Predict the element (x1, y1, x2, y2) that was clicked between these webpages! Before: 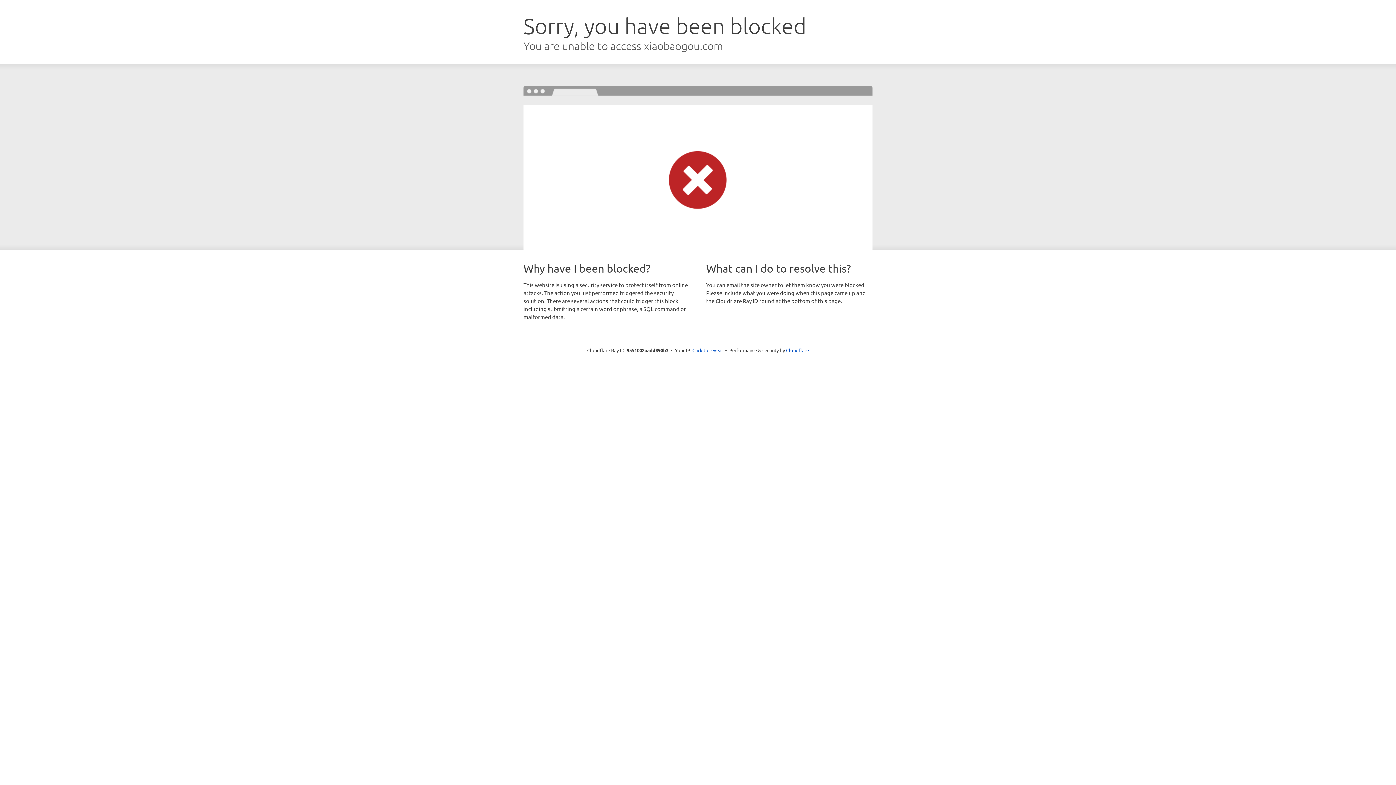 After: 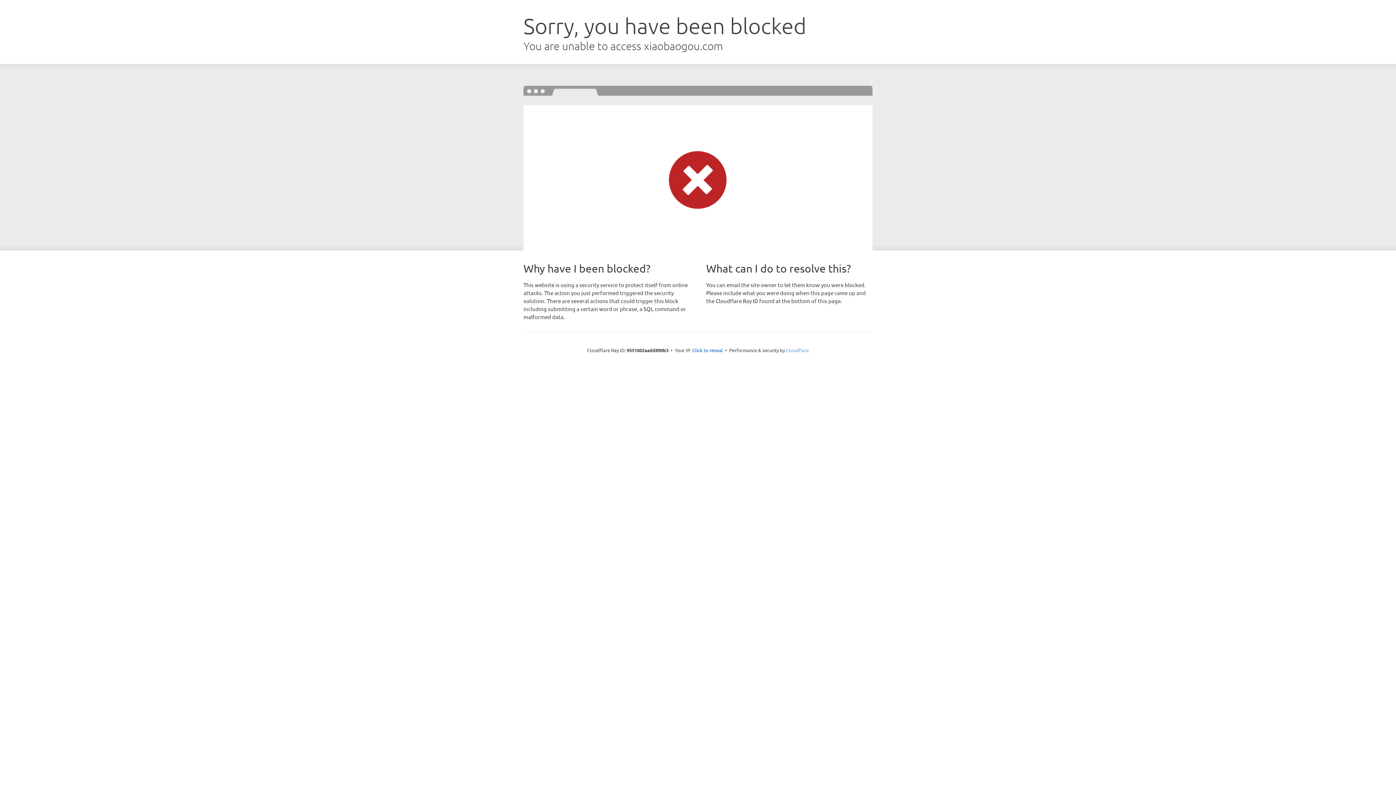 Action: label: Cloudflare bbox: (786, 347, 809, 353)